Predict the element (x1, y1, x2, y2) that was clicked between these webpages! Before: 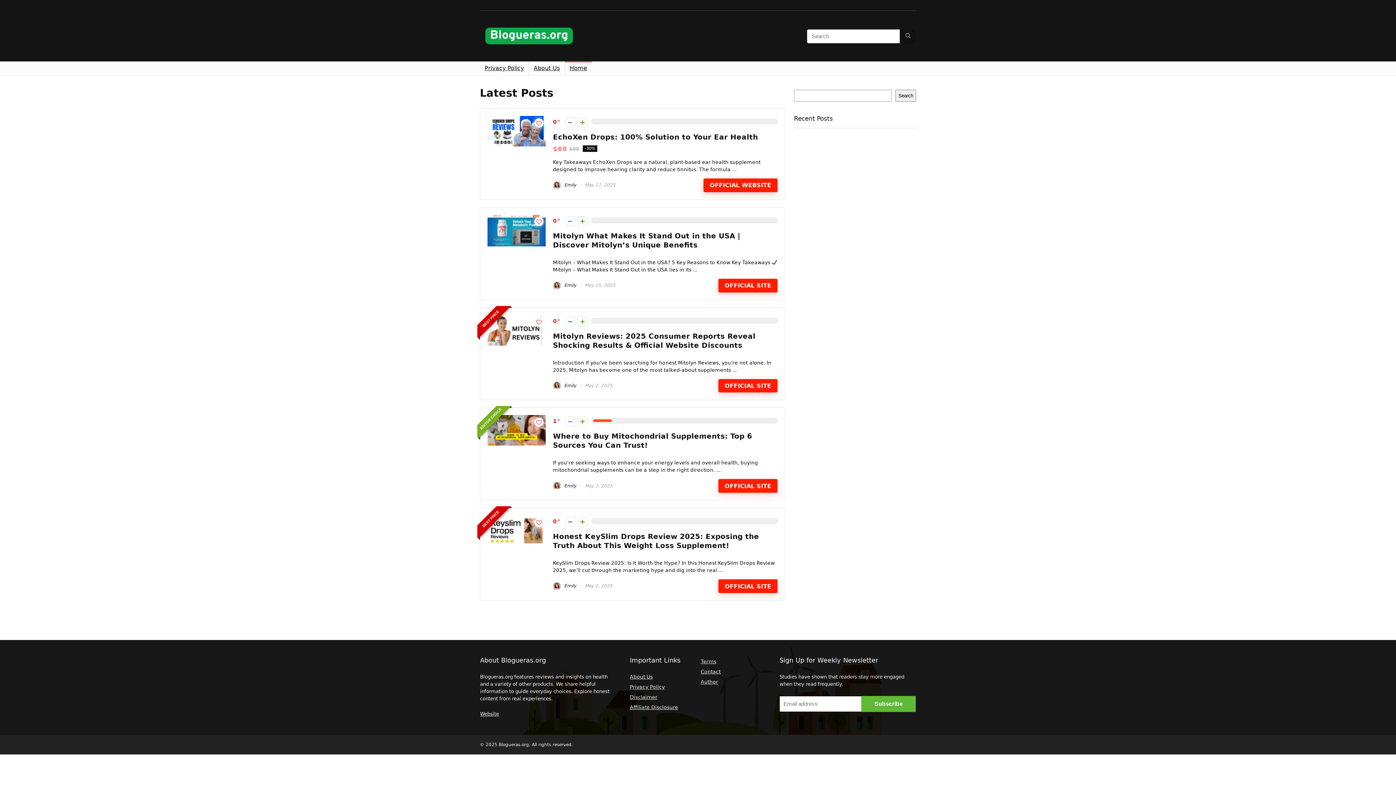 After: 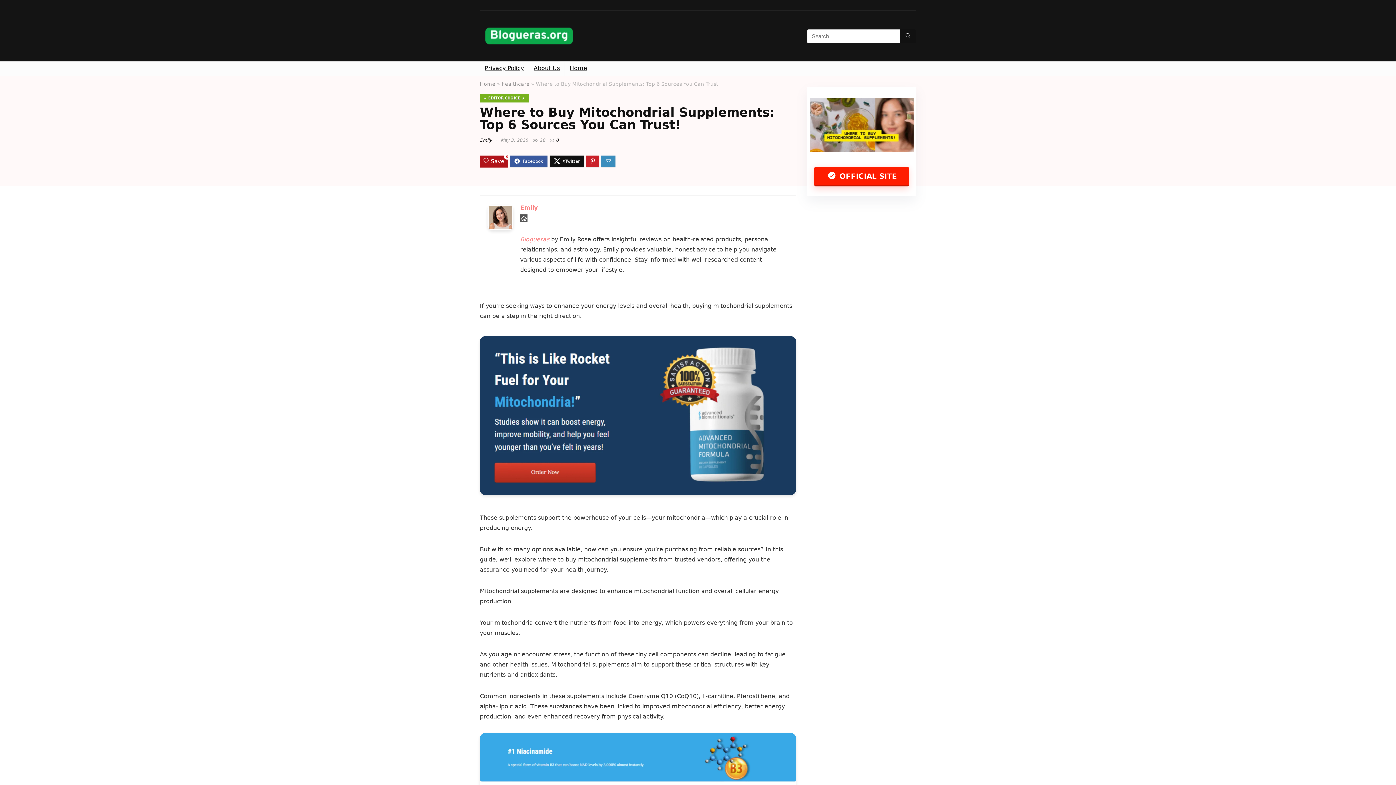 Action: bbox: (794, 193, 910, 206) label: Where to Buy Mitochondrial Supplements: Top 6 Sources You Can Trust!